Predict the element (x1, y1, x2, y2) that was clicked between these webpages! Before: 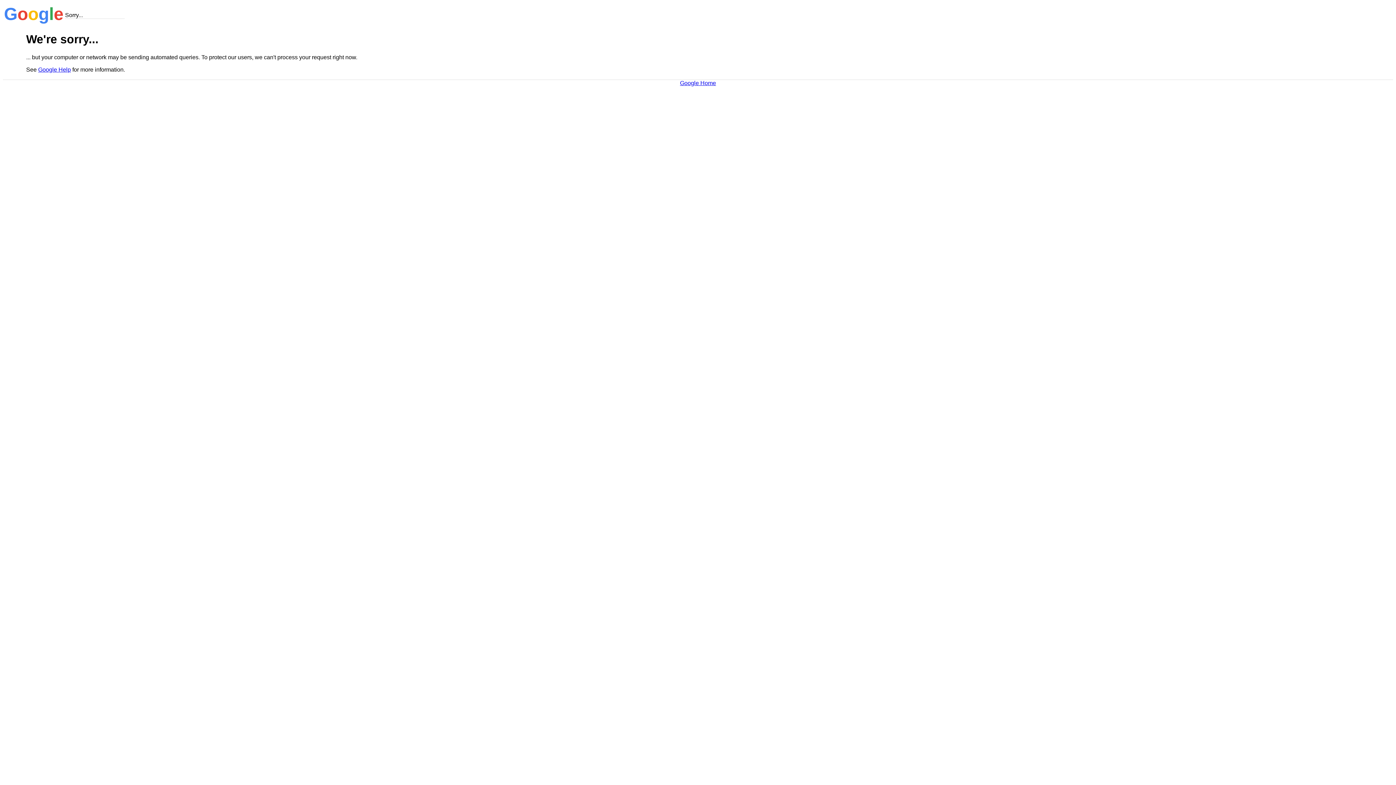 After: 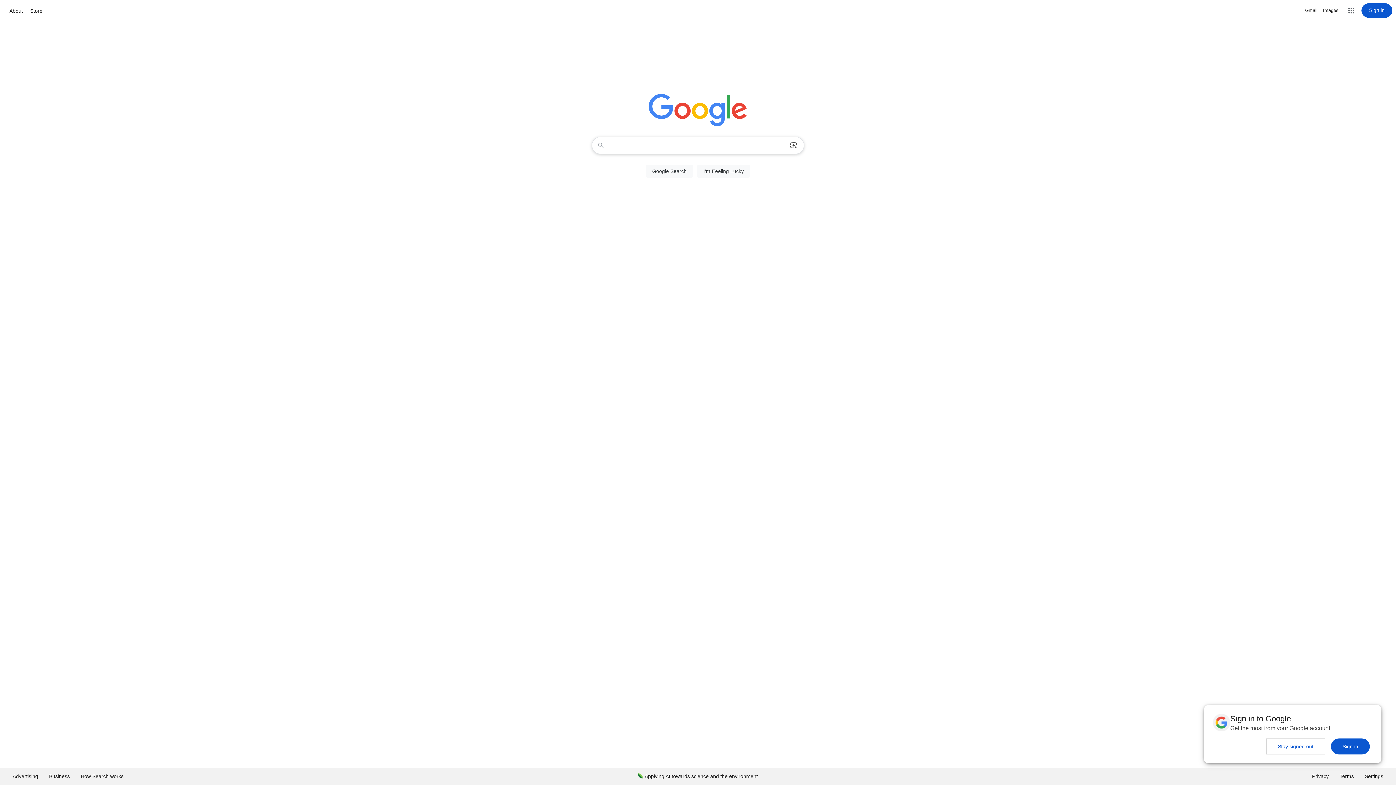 Action: bbox: (680, 79, 716, 86) label: Google Home